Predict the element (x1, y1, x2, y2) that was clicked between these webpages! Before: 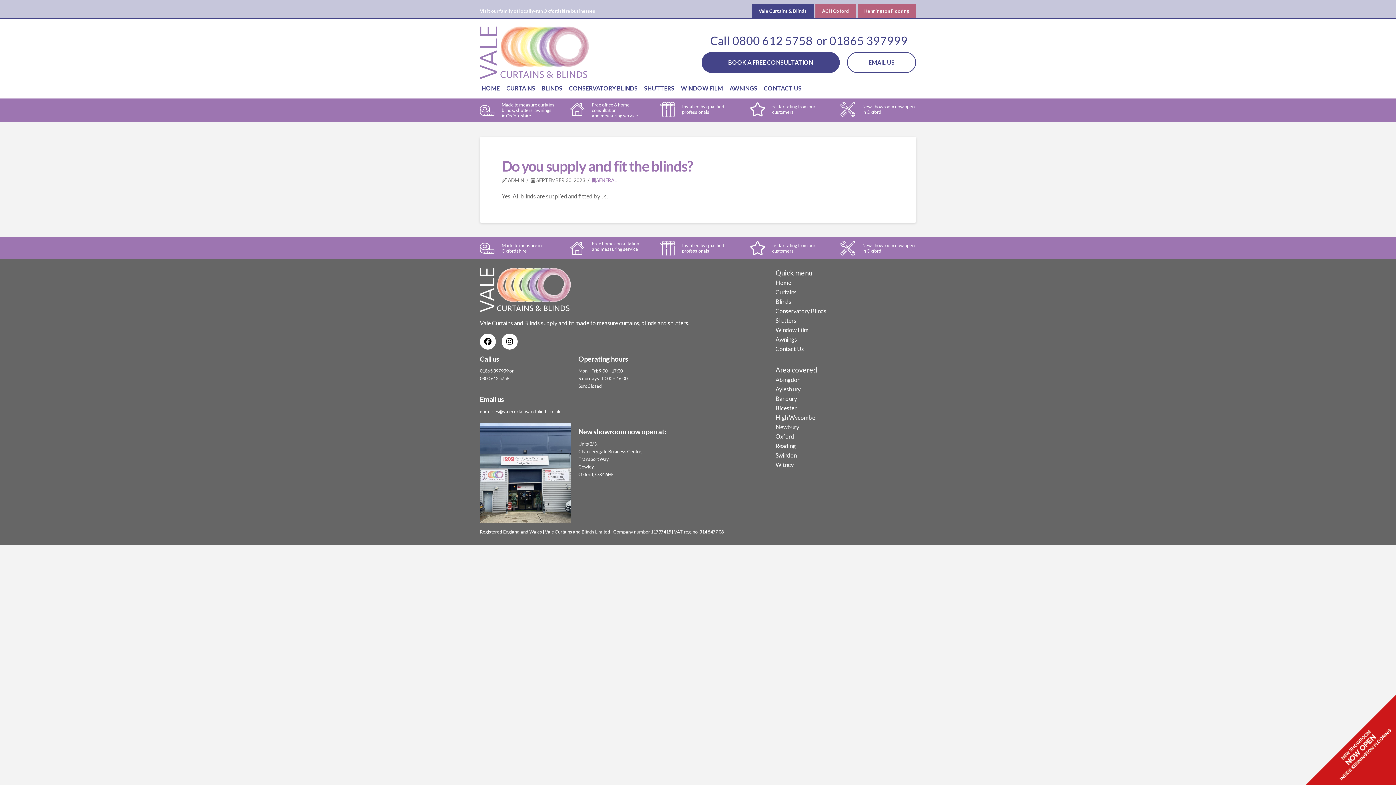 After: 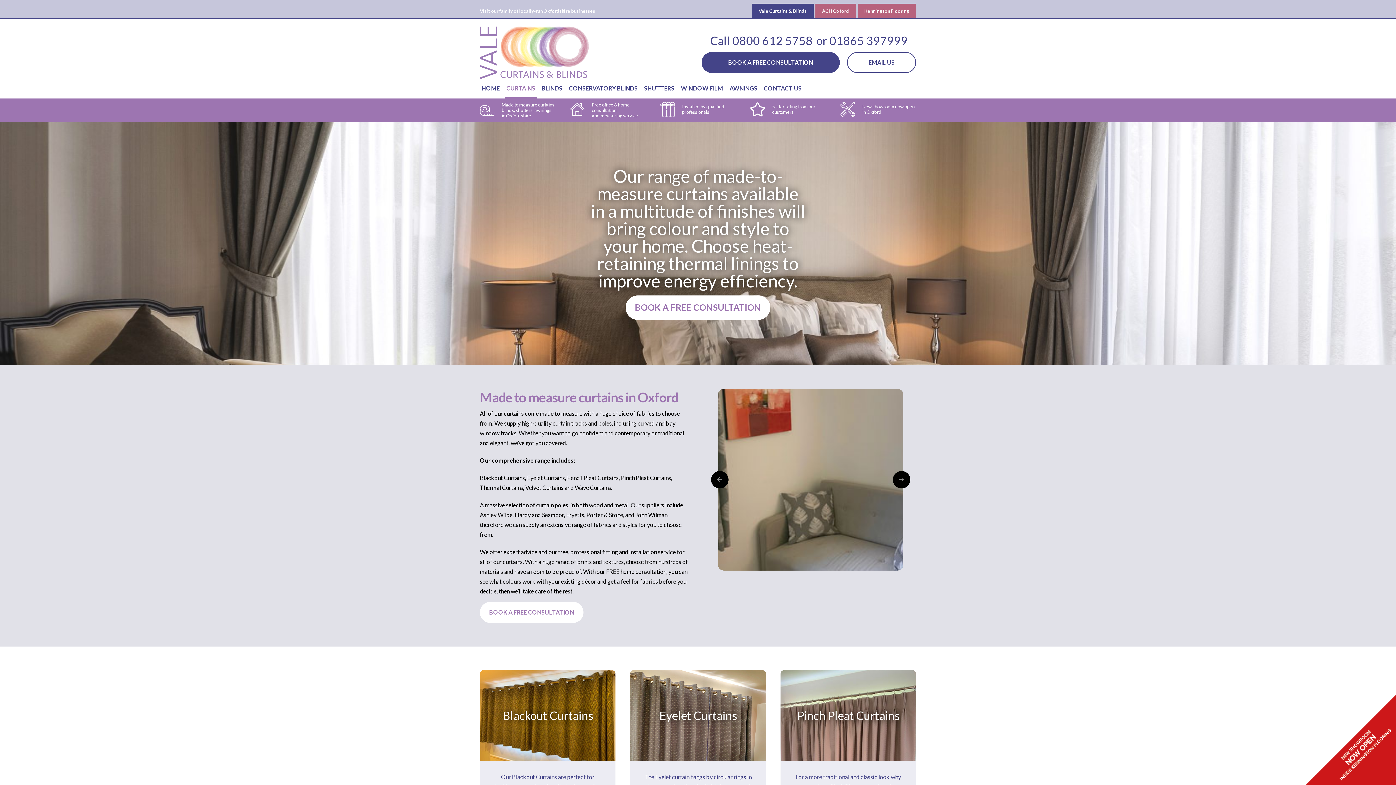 Action: bbox: (775, 287, 798, 297) label: Curtains